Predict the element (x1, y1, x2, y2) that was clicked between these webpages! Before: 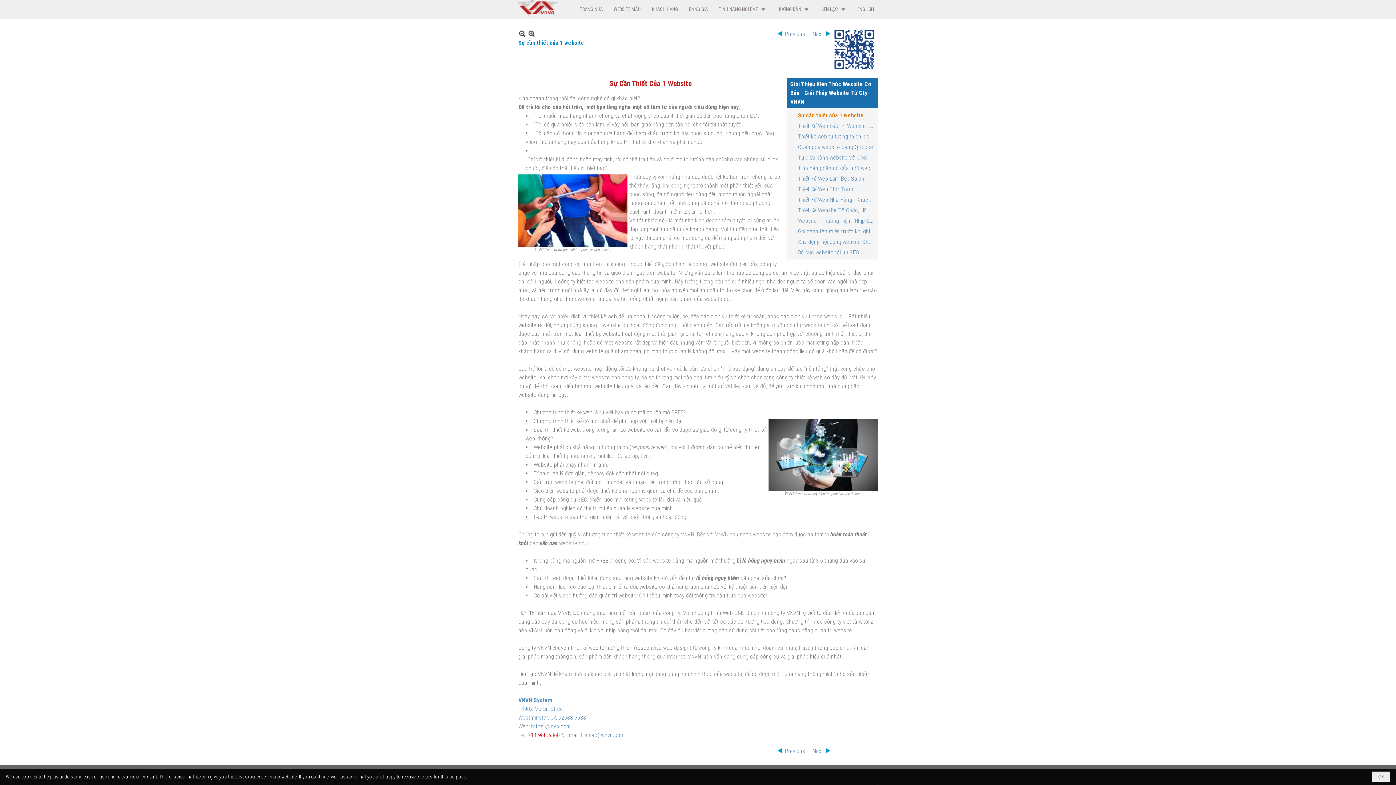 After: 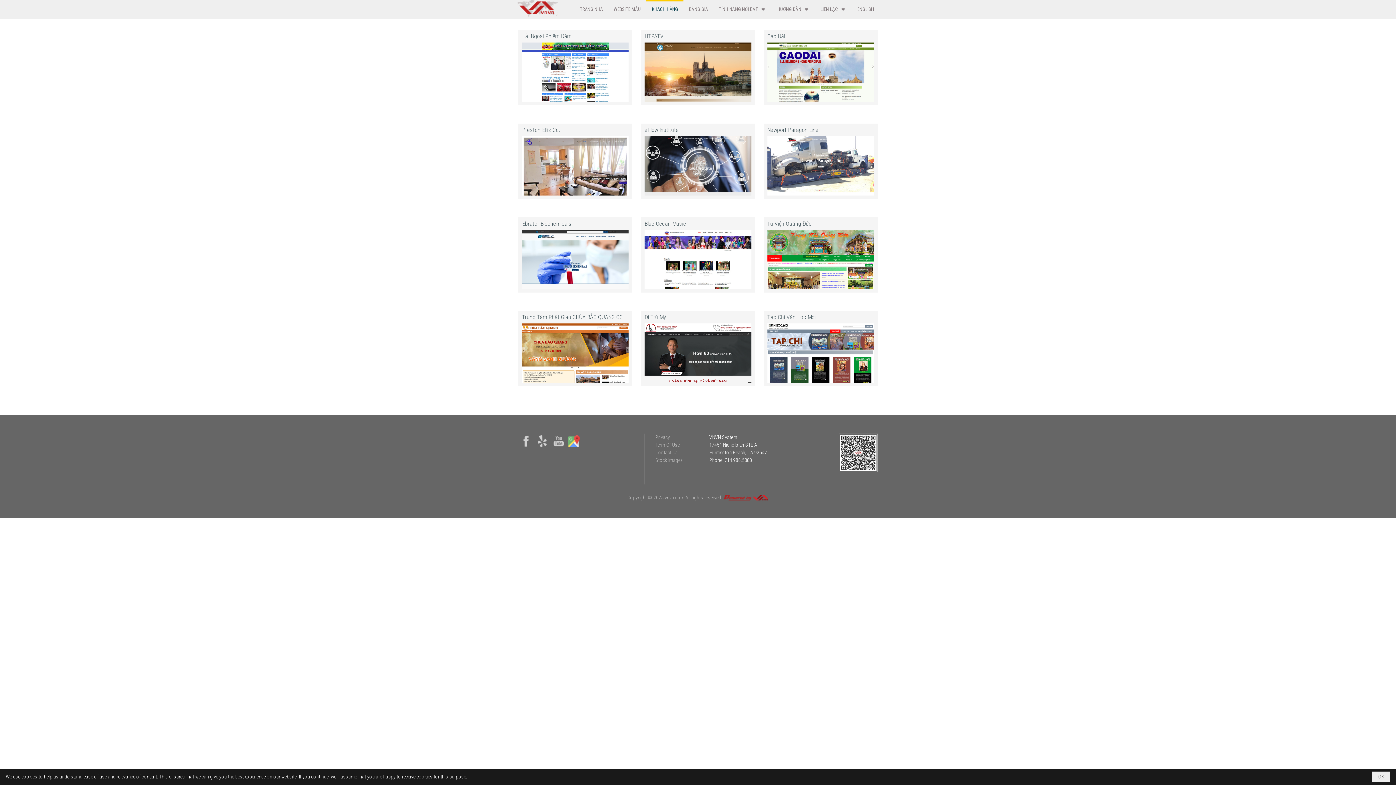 Action: bbox: (646, 0, 683, 18) label: KHÁCH HÀNG